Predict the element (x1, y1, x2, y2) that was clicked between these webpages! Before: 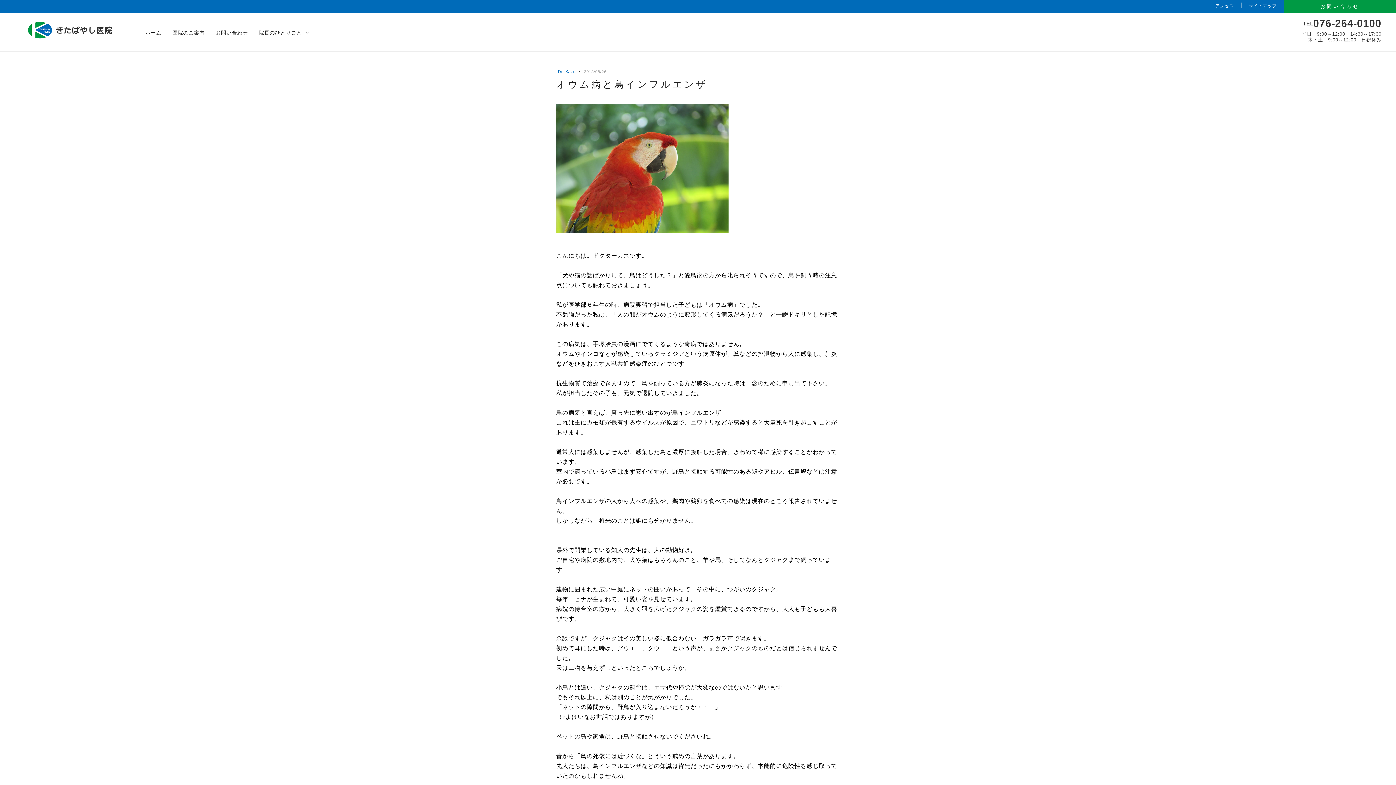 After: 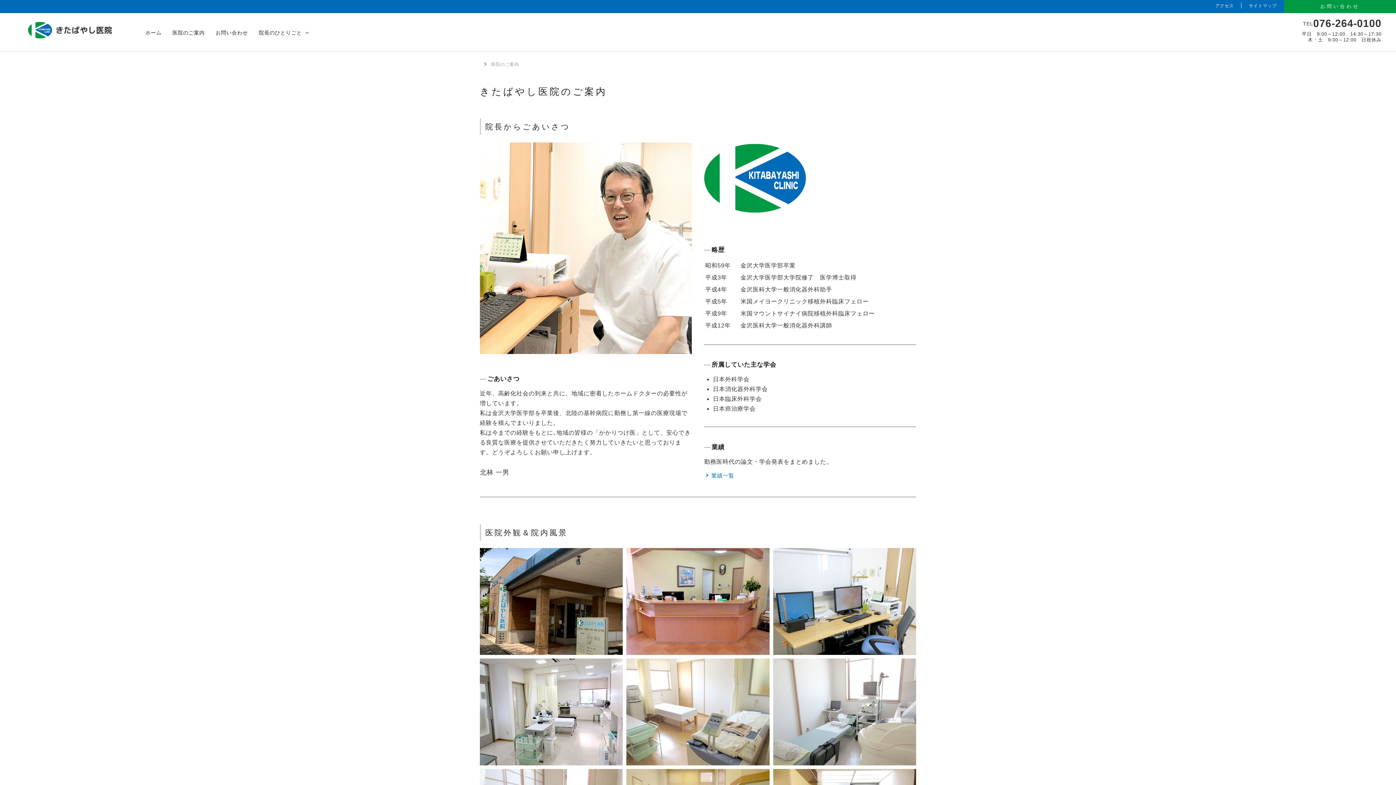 Action: bbox: (167, 26, 210, 38) label: 医院のご案内